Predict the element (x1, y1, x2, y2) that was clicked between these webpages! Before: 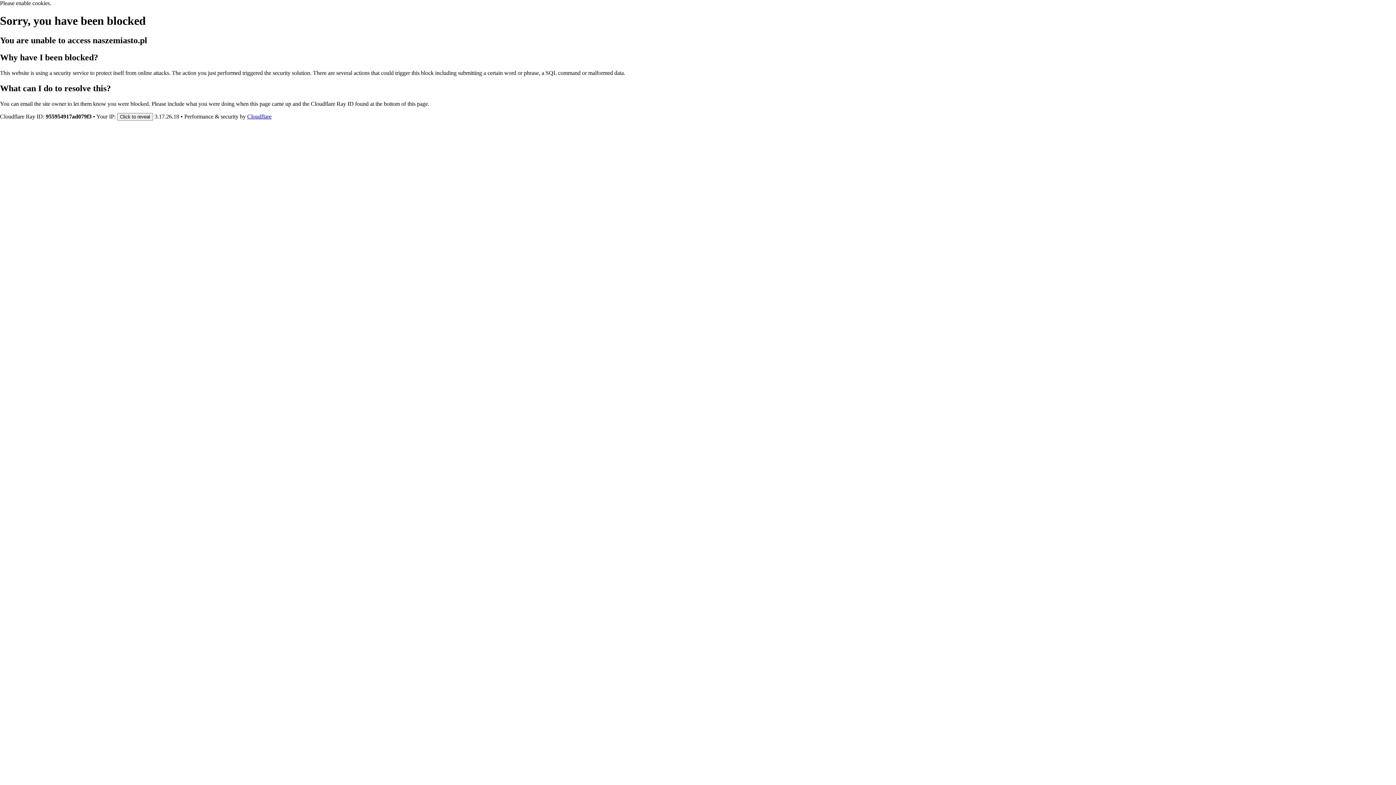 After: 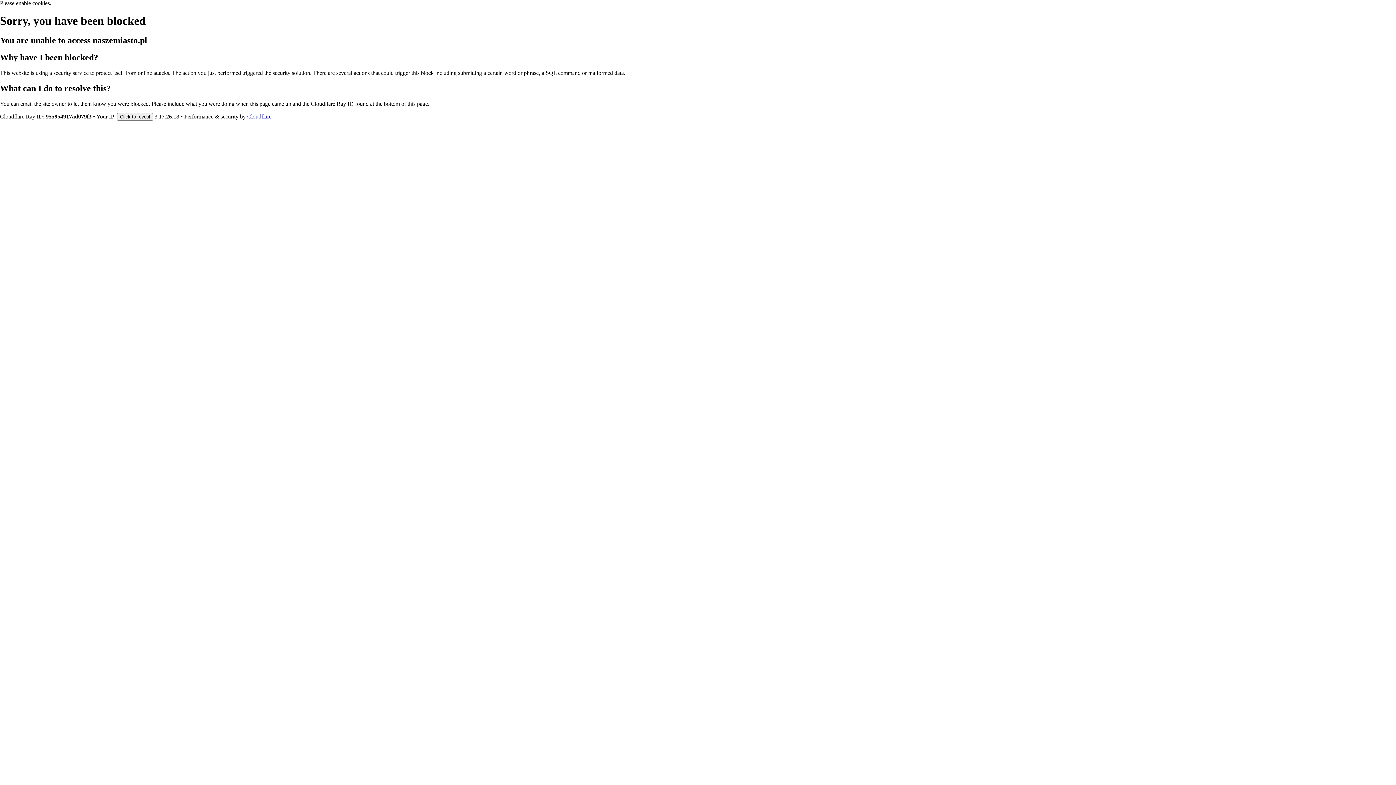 Action: label: Cloudflare bbox: (247, 113, 271, 119)